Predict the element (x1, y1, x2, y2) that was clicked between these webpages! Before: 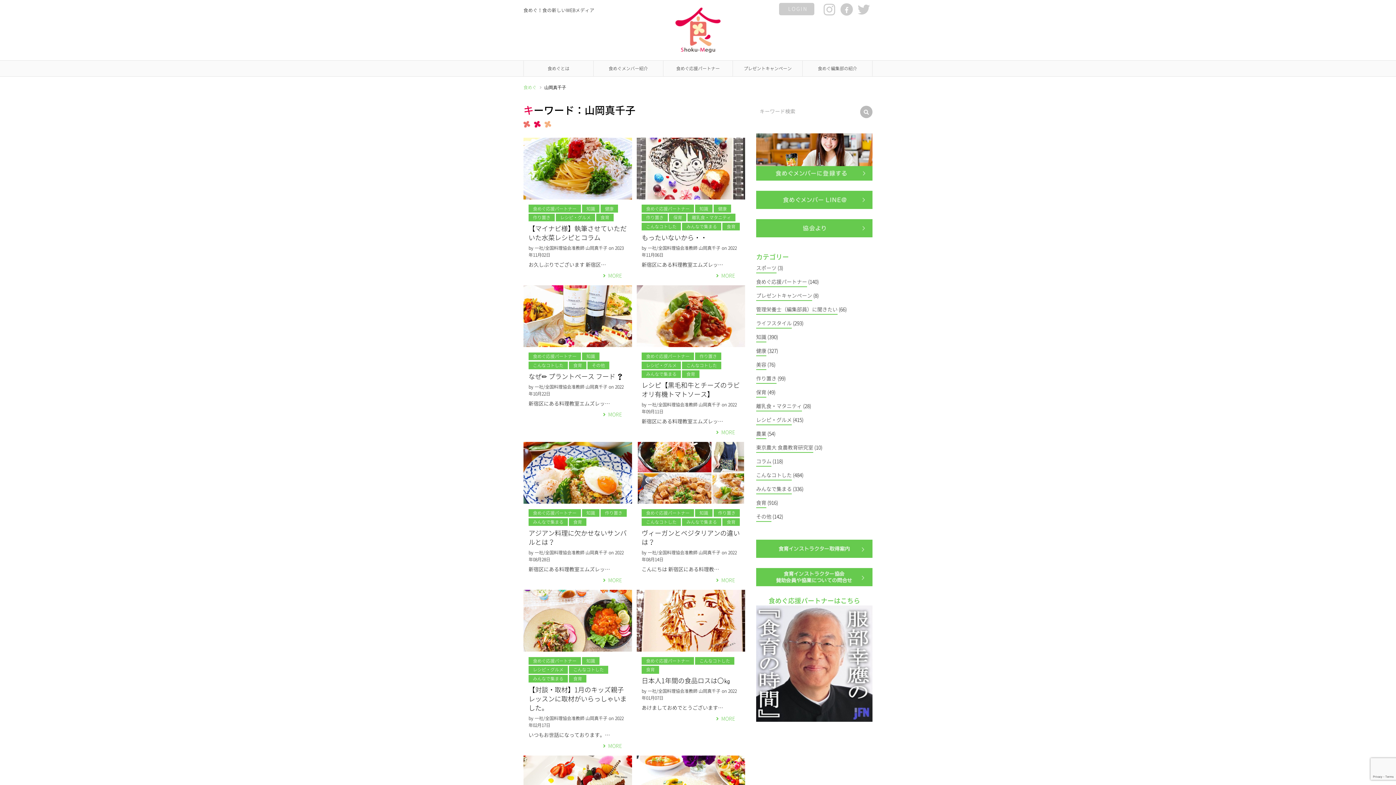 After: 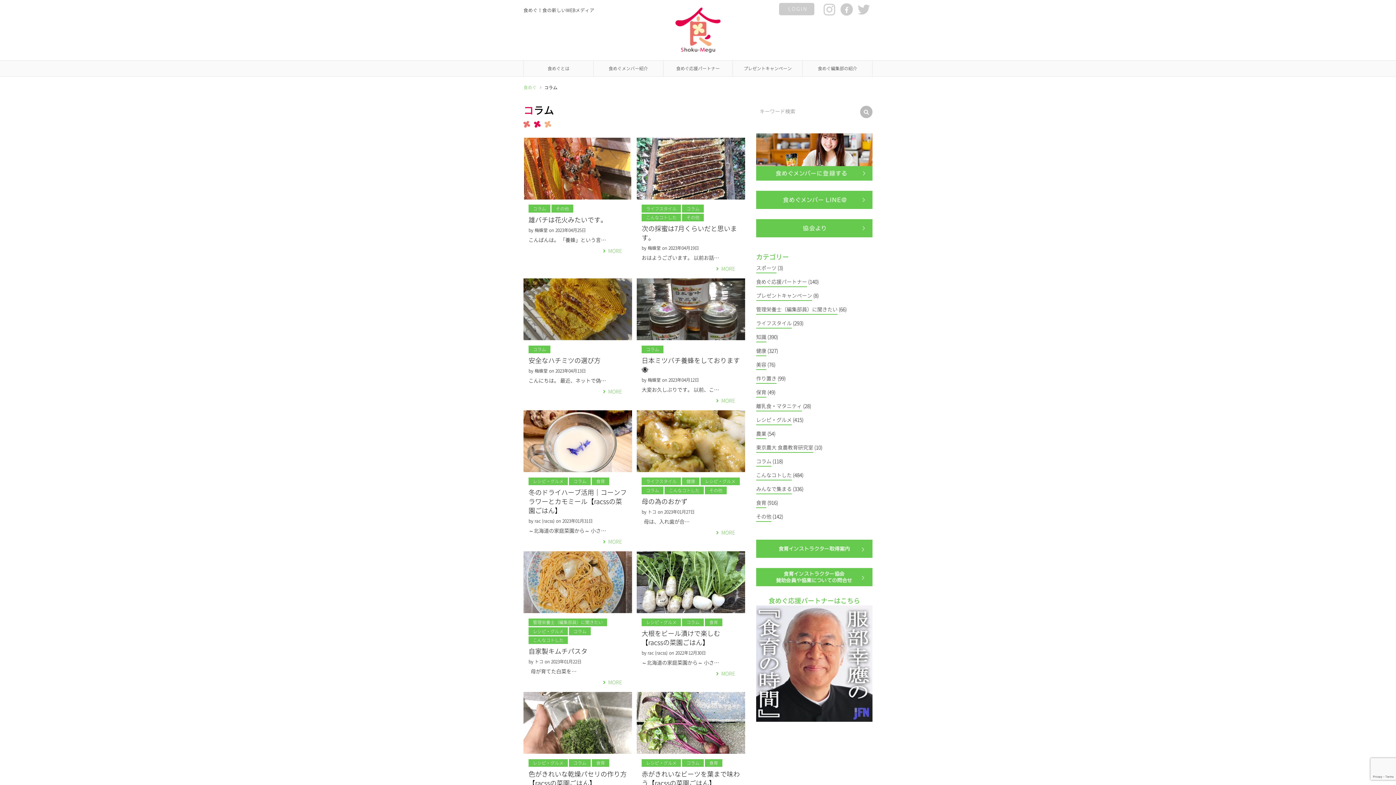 Action: bbox: (756, 457, 771, 466) label: コラム